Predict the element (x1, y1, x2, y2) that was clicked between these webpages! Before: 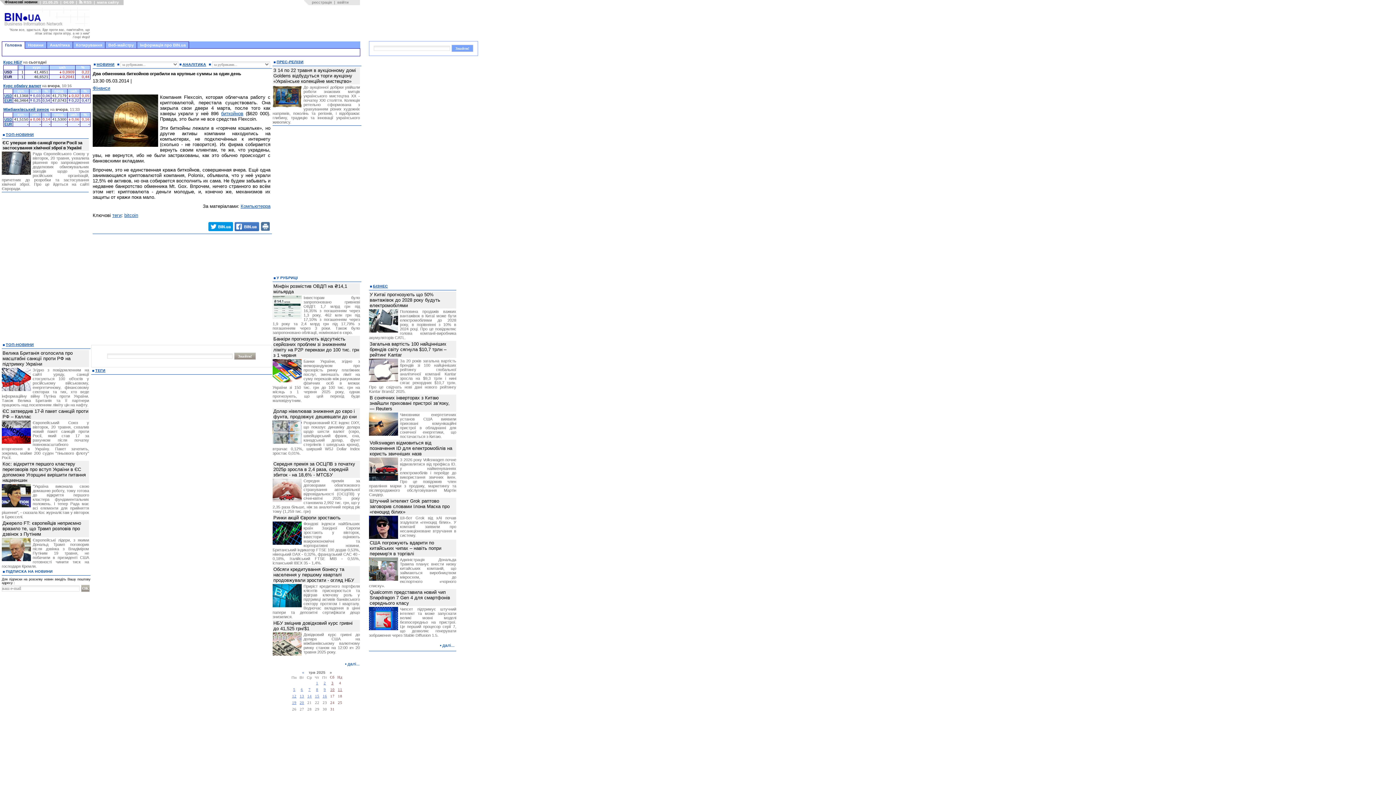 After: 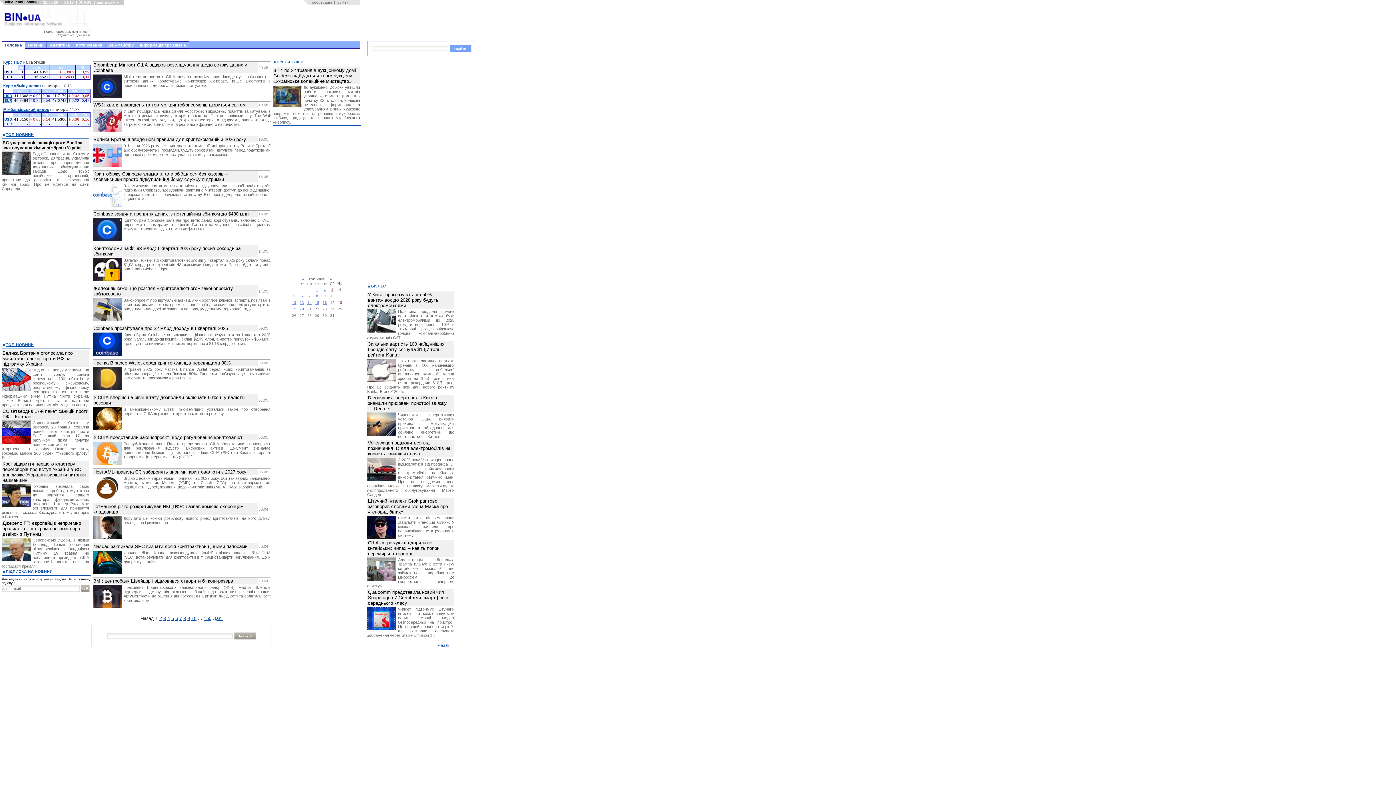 Action: label: bitcoin bbox: (124, 212, 138, 218)